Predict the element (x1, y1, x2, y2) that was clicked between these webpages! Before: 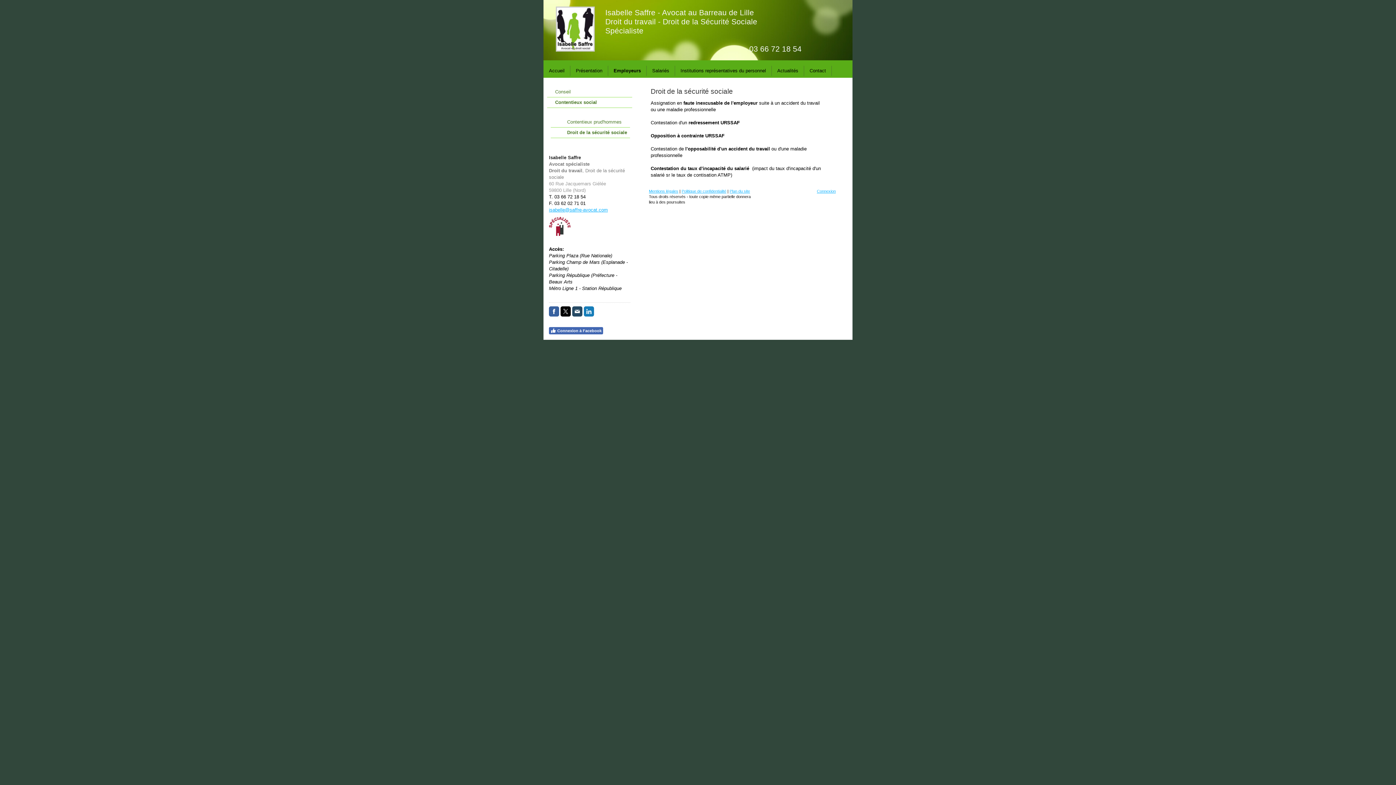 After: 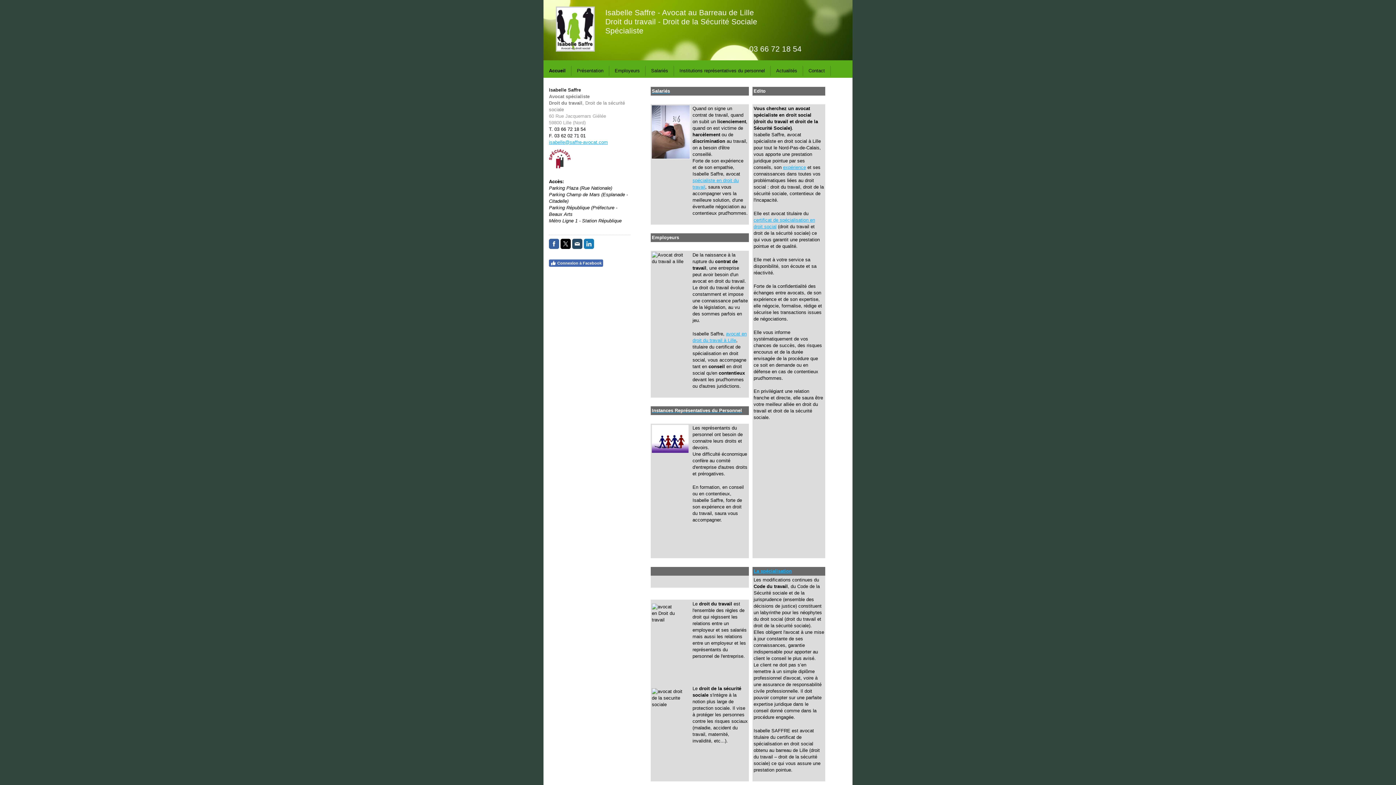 Action: label: Accueil bbox: (543, 65, 570, 76)